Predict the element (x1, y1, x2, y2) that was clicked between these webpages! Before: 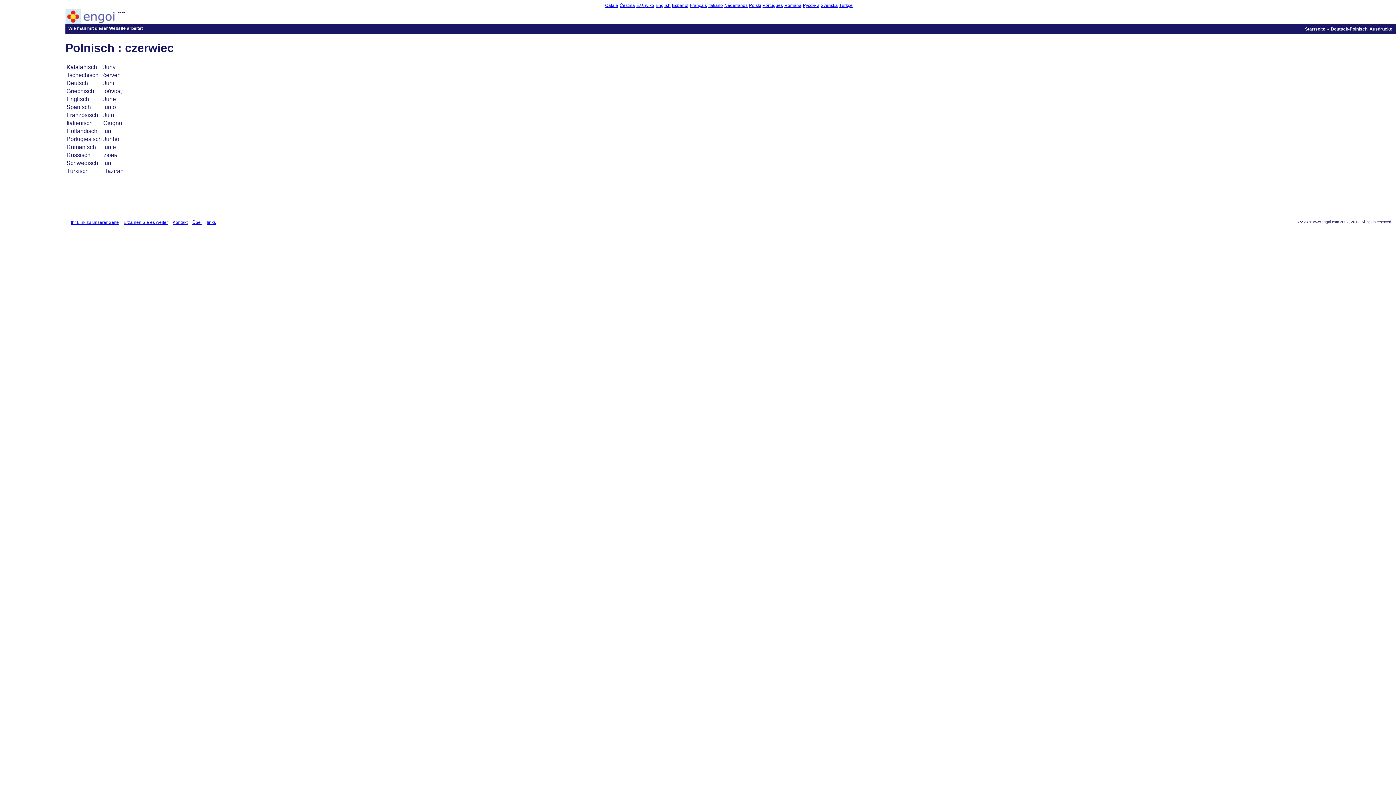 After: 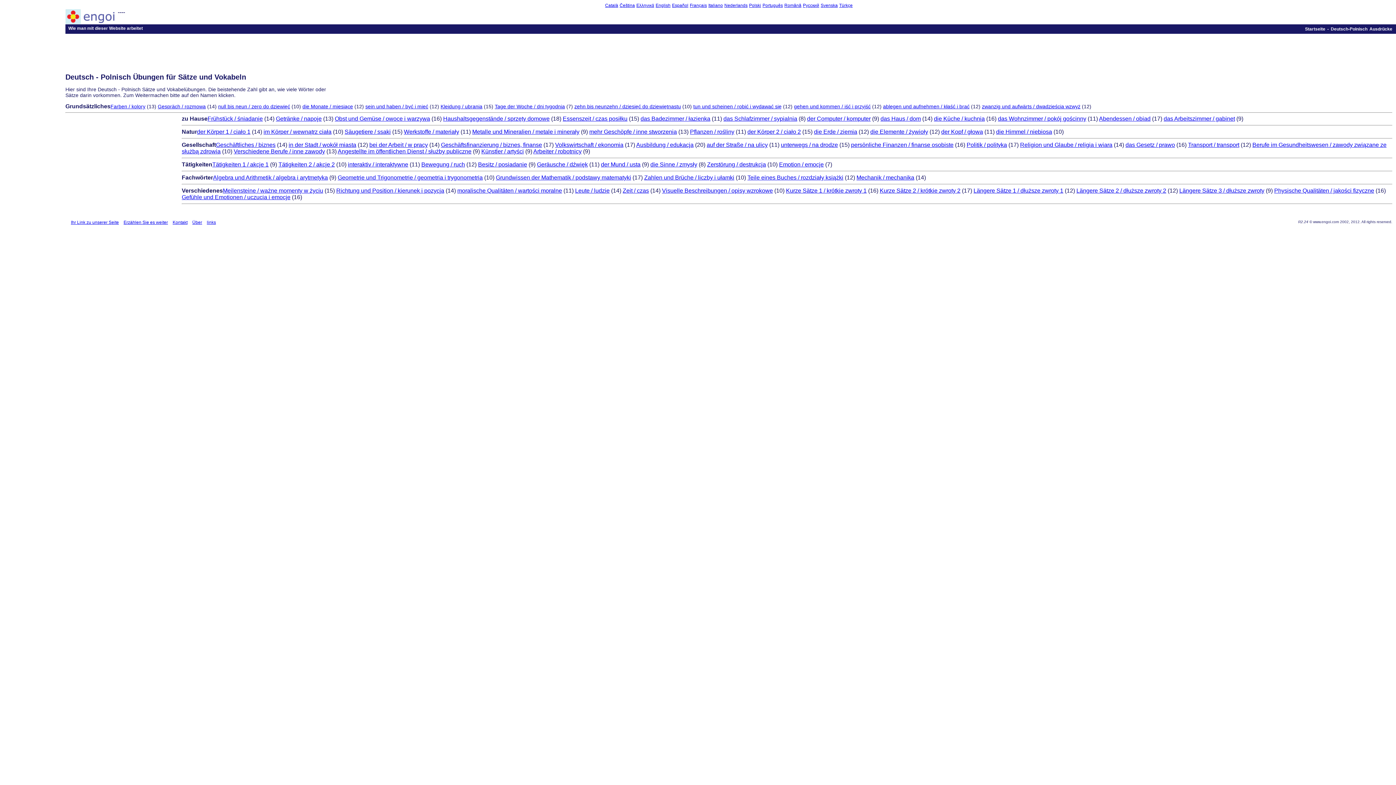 Action: label: Deutsch-Polnisch Ausdrücke bbox: (1331, 26, 1392, 31)